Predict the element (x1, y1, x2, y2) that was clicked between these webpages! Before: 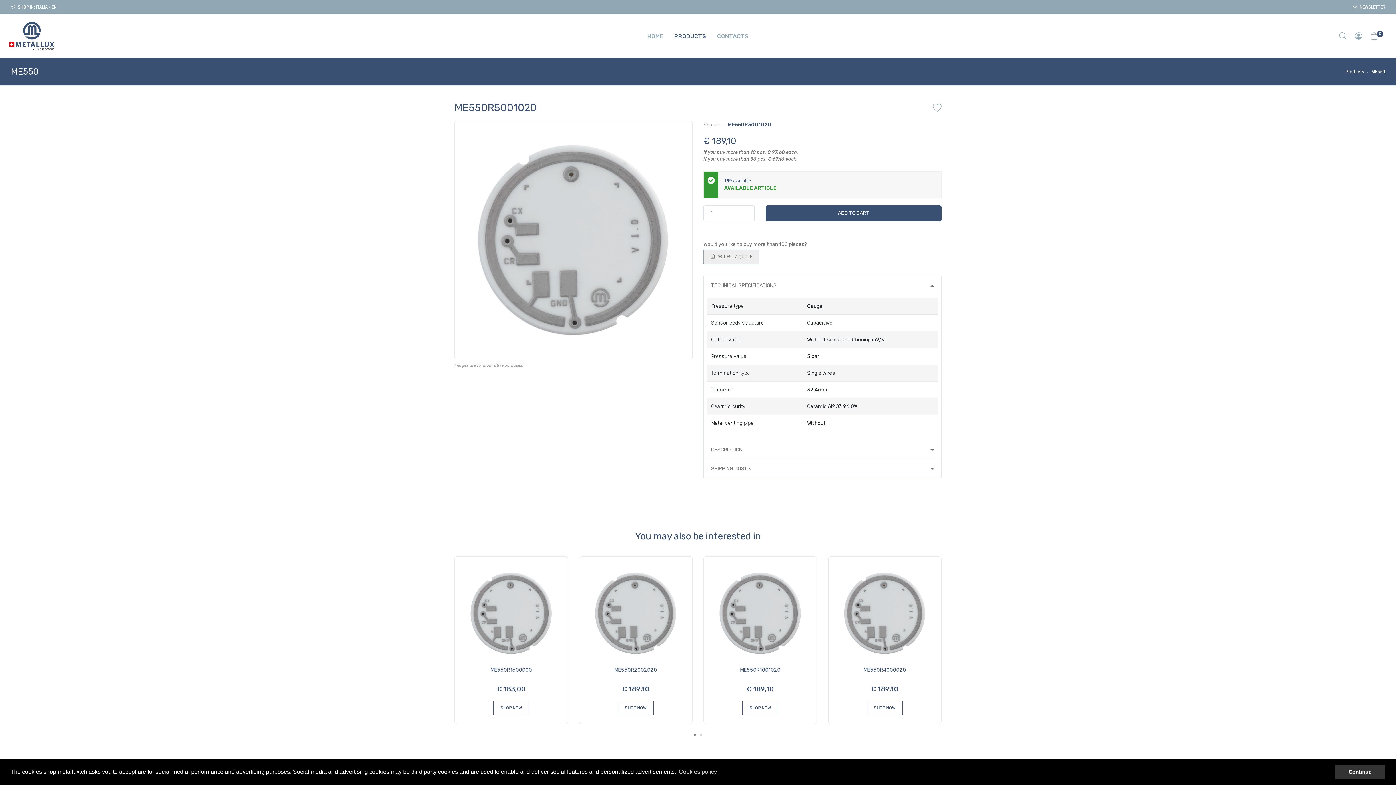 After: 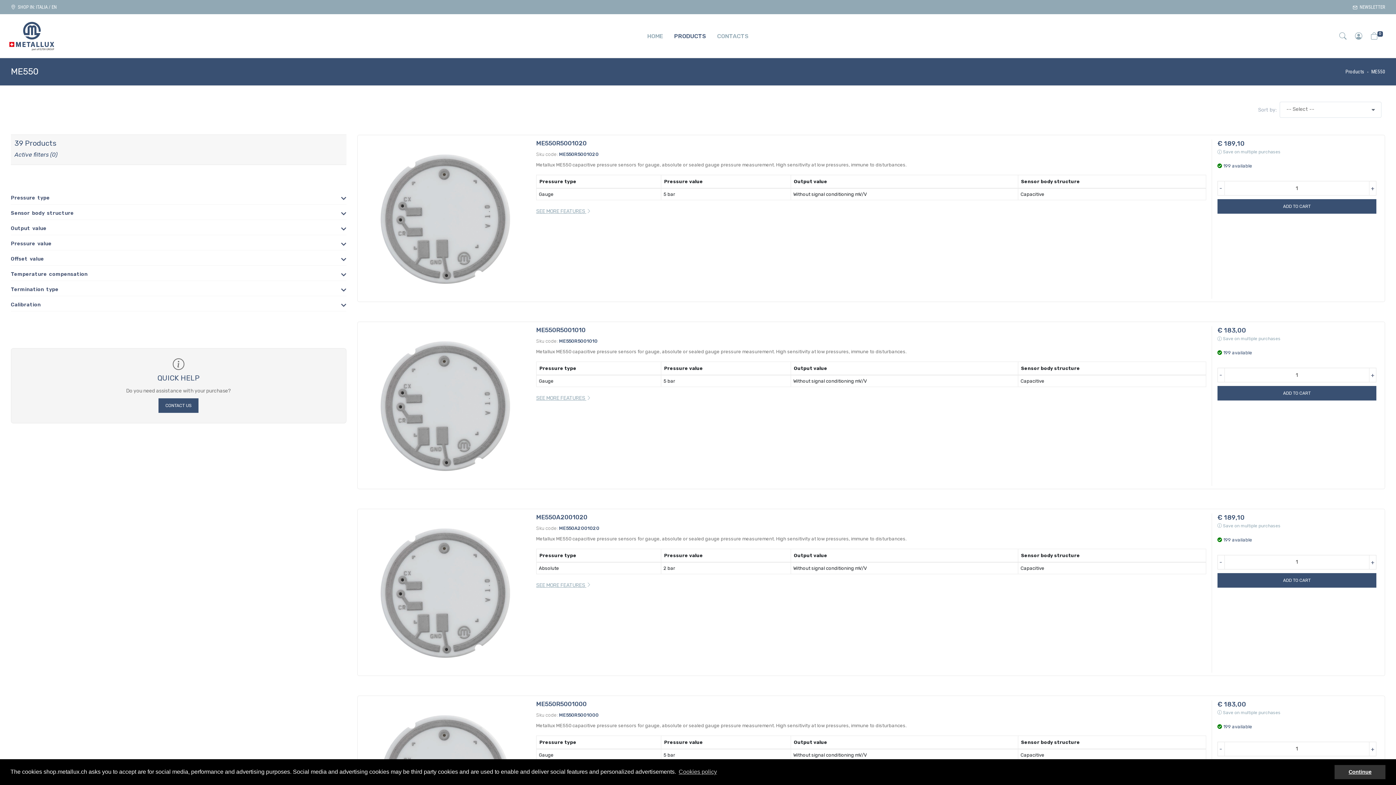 Action: bbox: (1371, 68, 1385, 74) label: ME550